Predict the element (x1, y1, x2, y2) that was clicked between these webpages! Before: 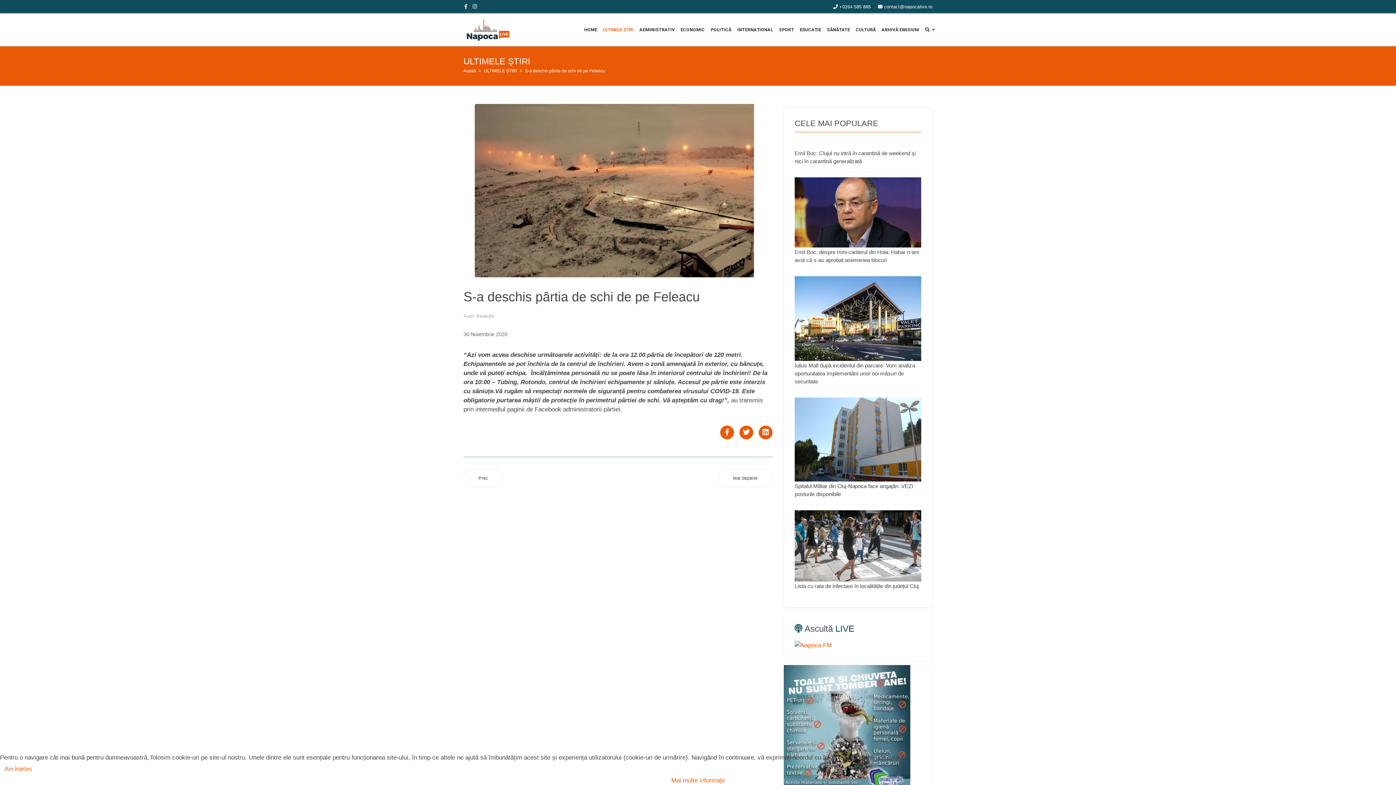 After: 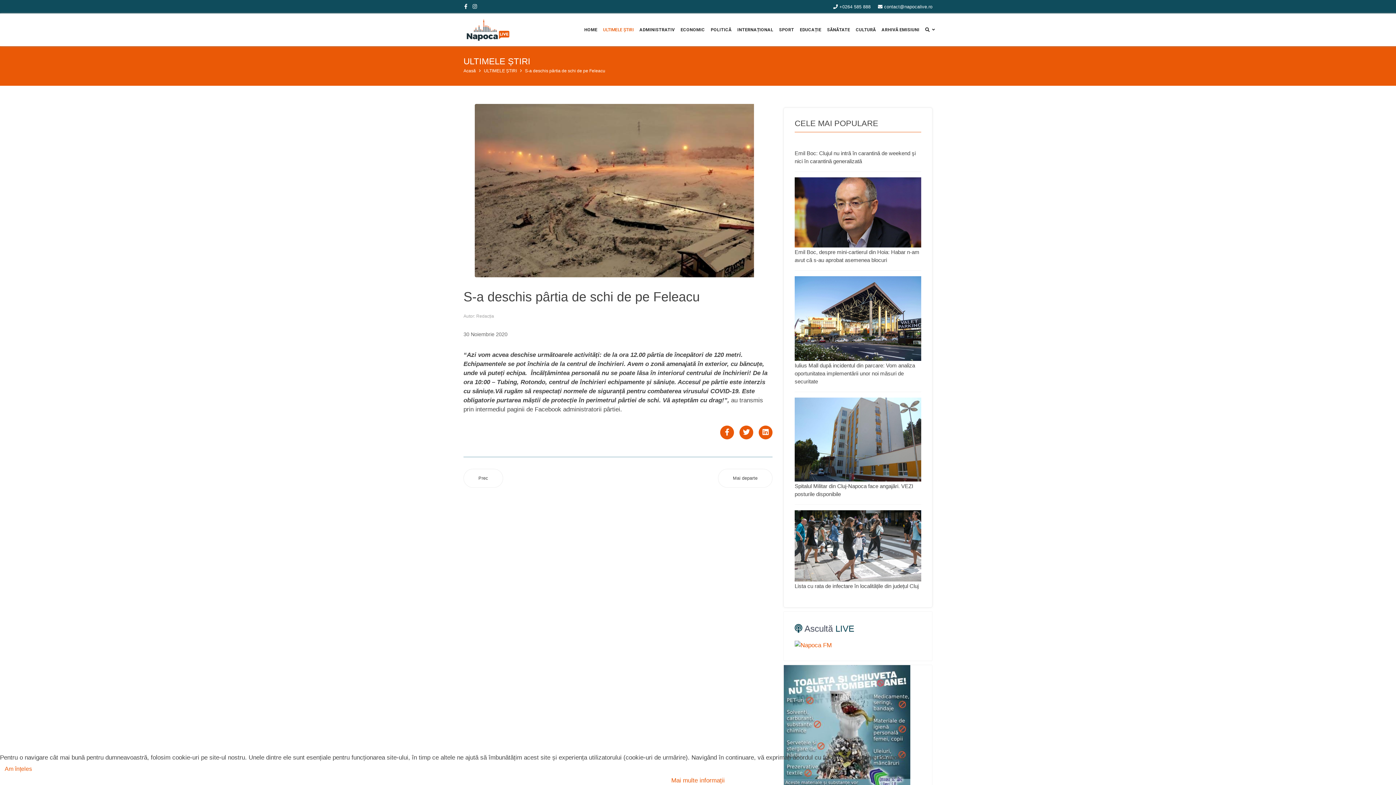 Action: label: facebook bbox: (464, 3, 467, 9)